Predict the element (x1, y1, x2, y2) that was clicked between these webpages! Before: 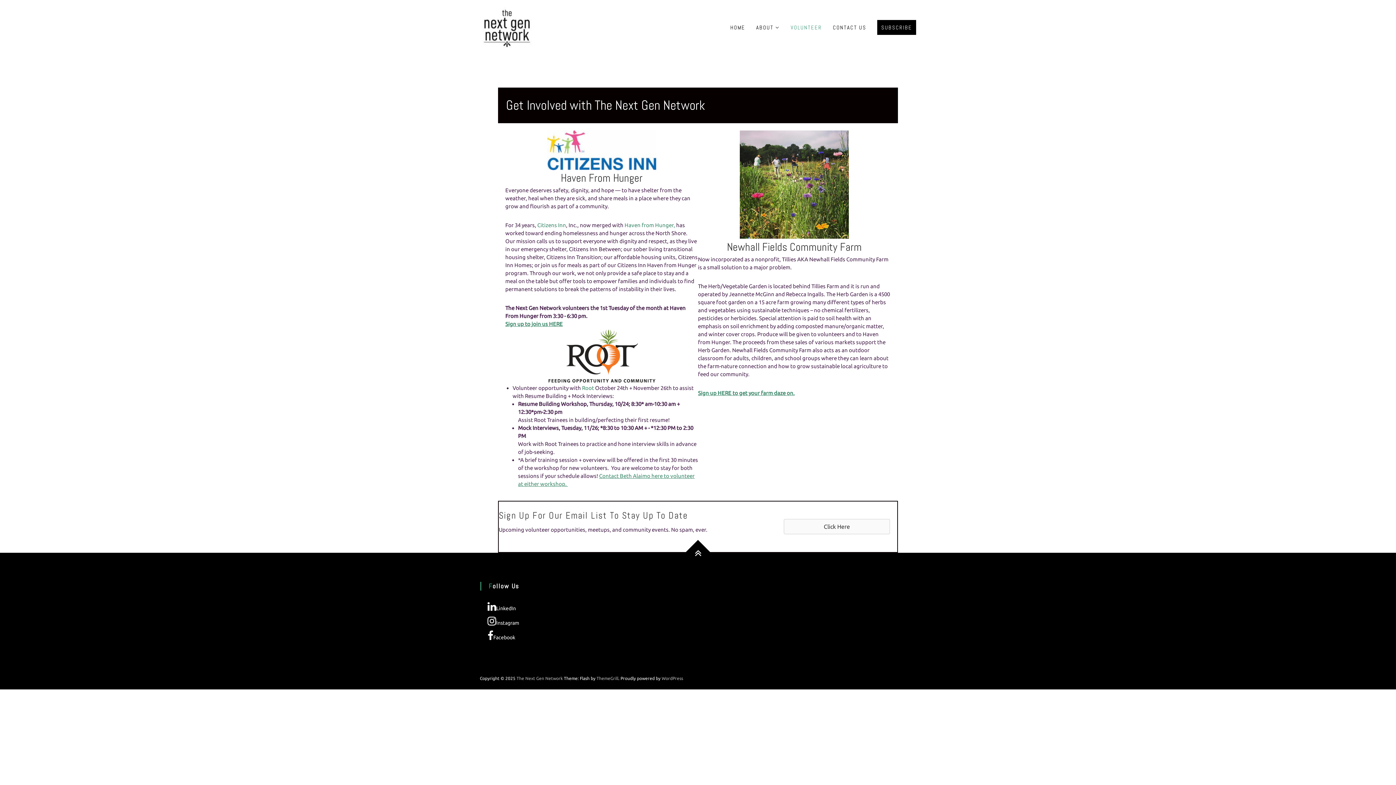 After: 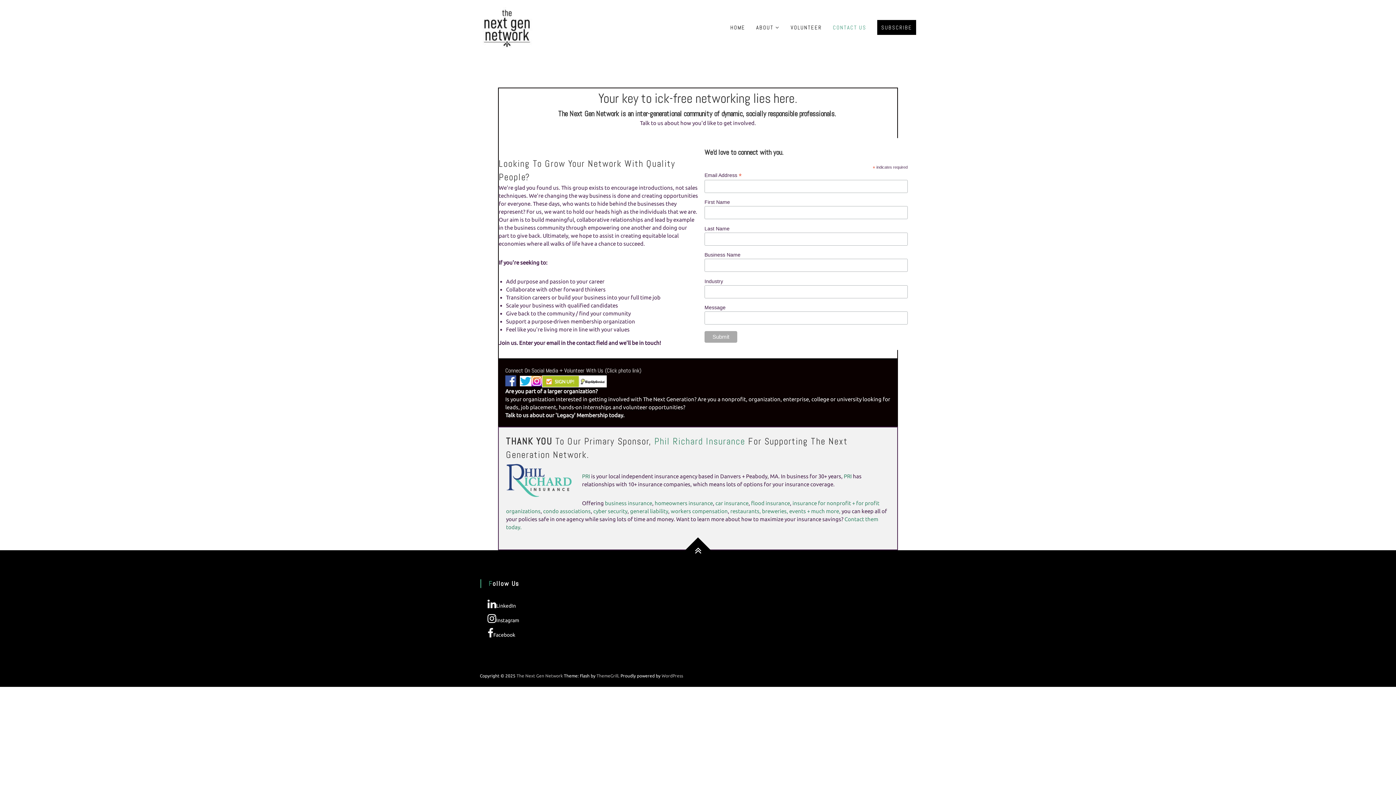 Action: label: CONTACT US bbox: (833, 24, 866, 30)